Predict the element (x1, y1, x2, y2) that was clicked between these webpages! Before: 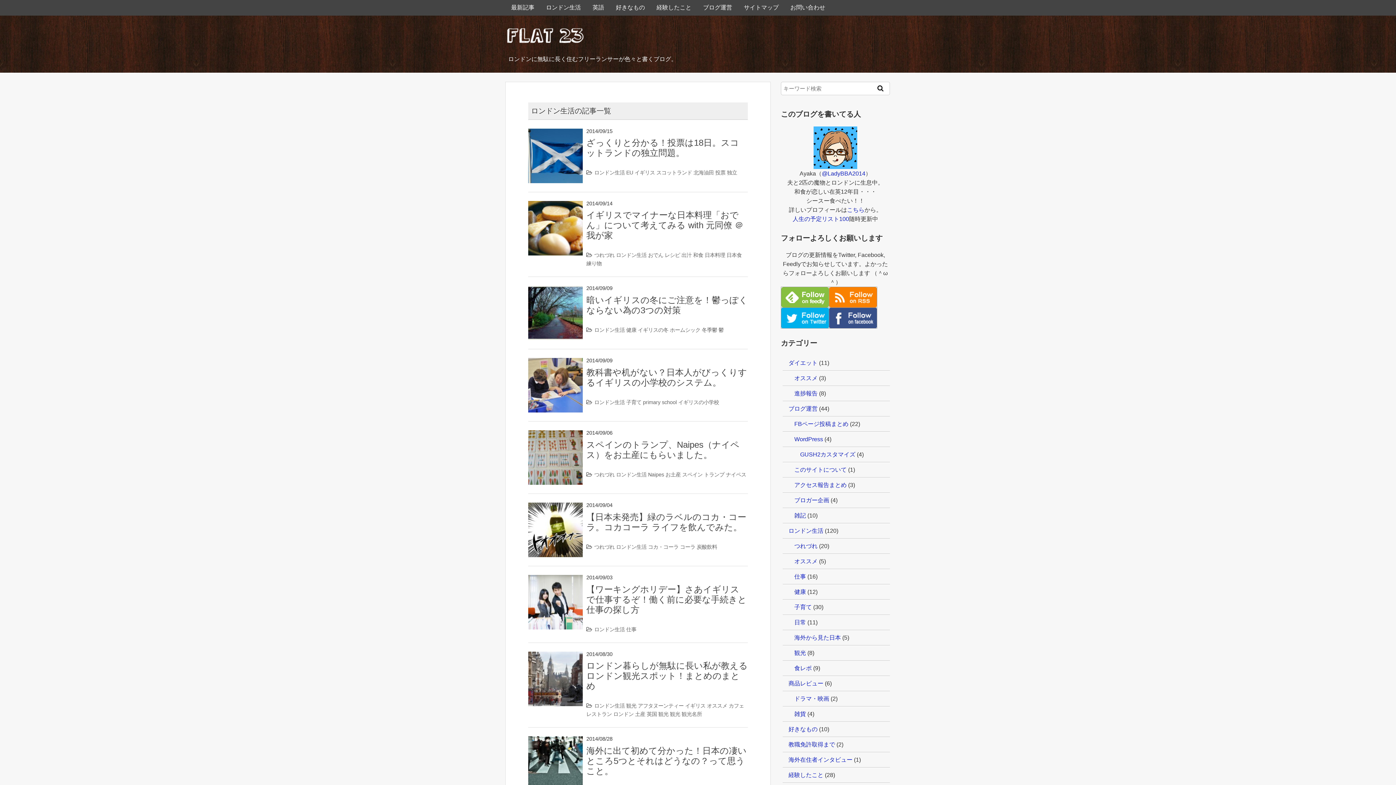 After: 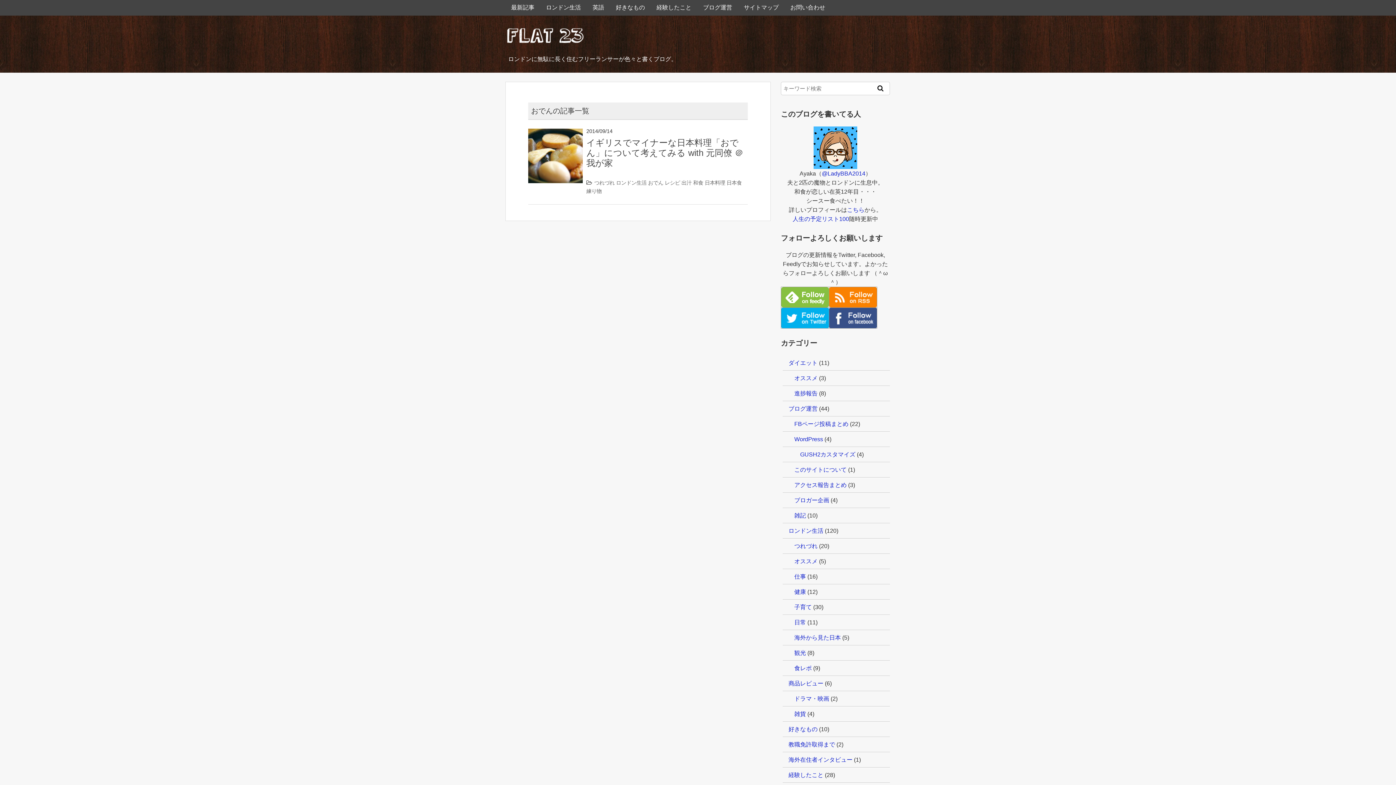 Action: bbox: (648, 252, 663, 258) label: おでん